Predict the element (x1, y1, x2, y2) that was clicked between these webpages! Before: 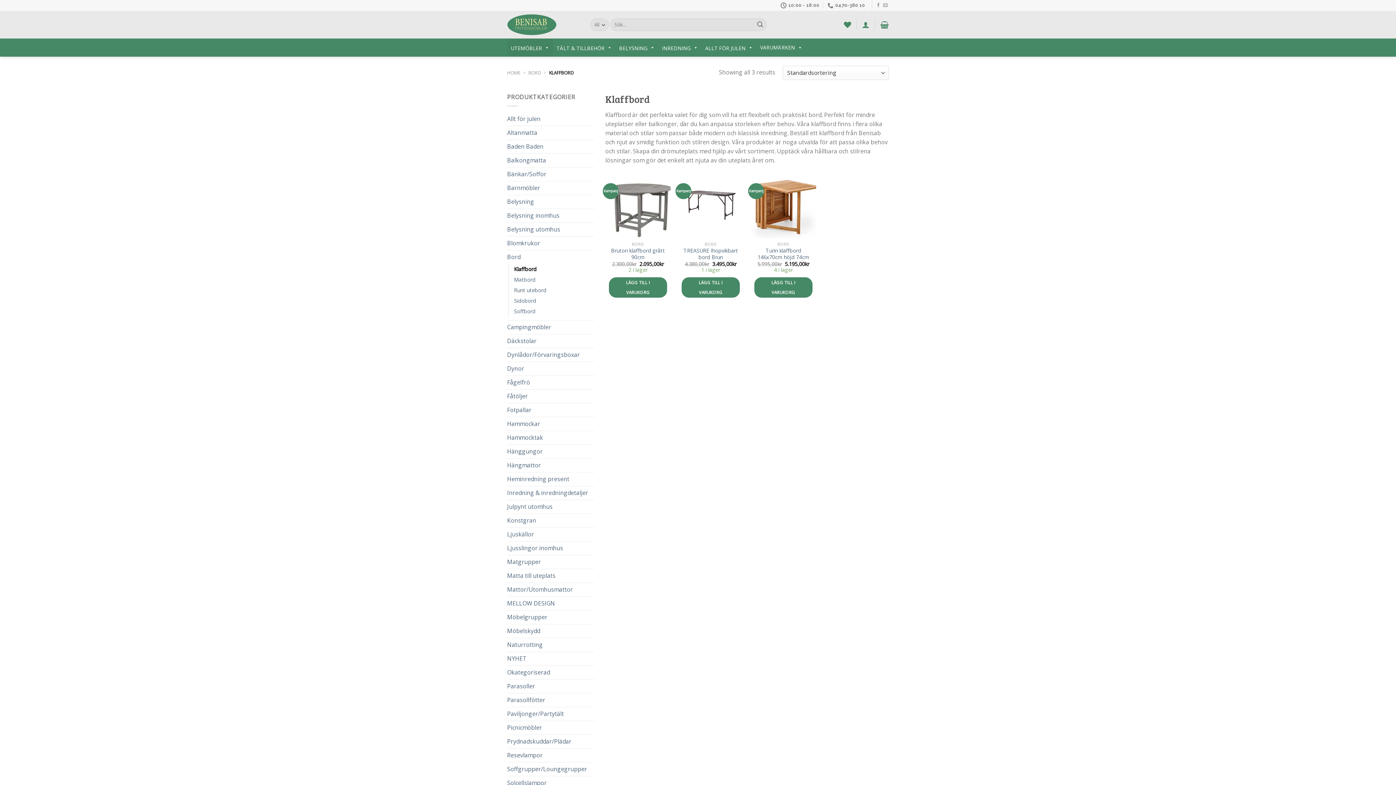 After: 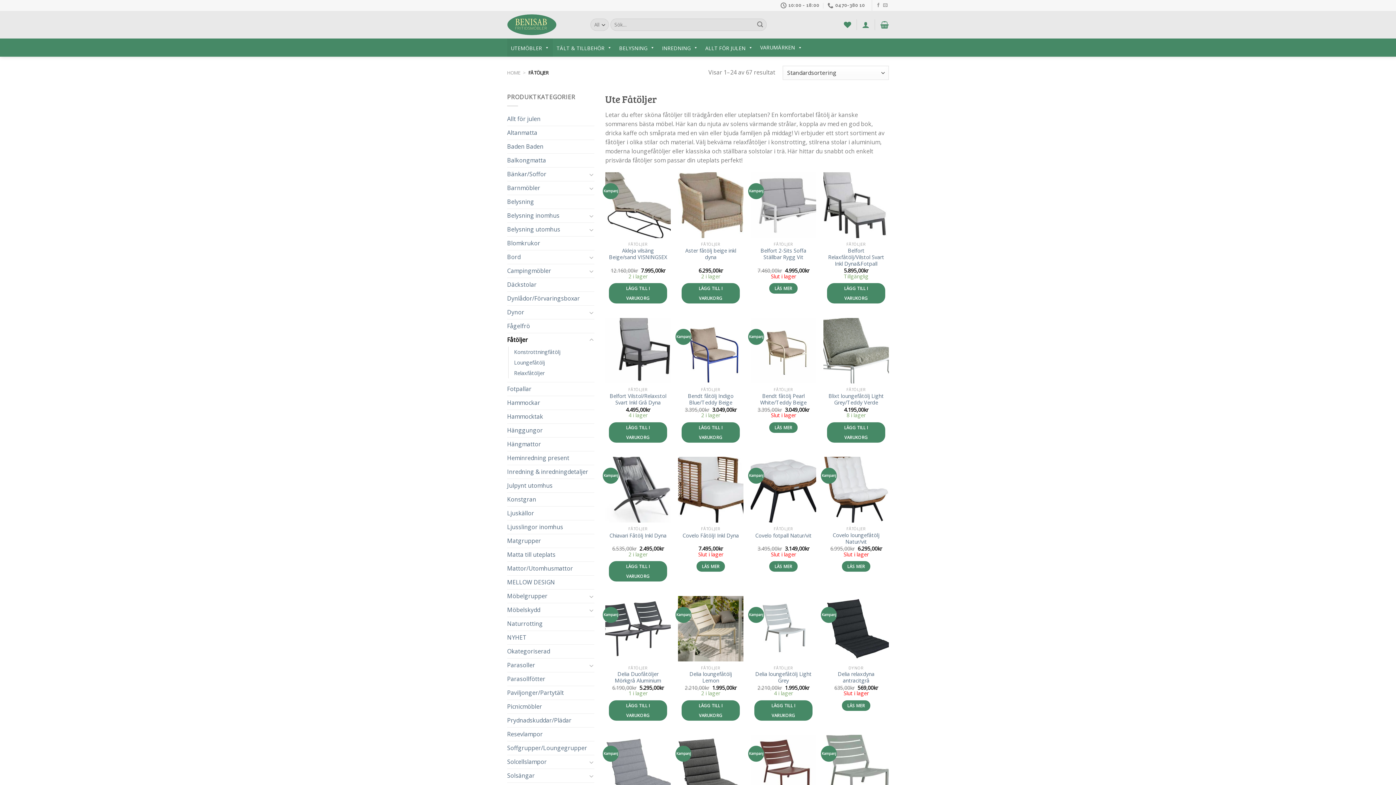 Action: label: Fåtöljer bbox: (507, 389, 594, 403)